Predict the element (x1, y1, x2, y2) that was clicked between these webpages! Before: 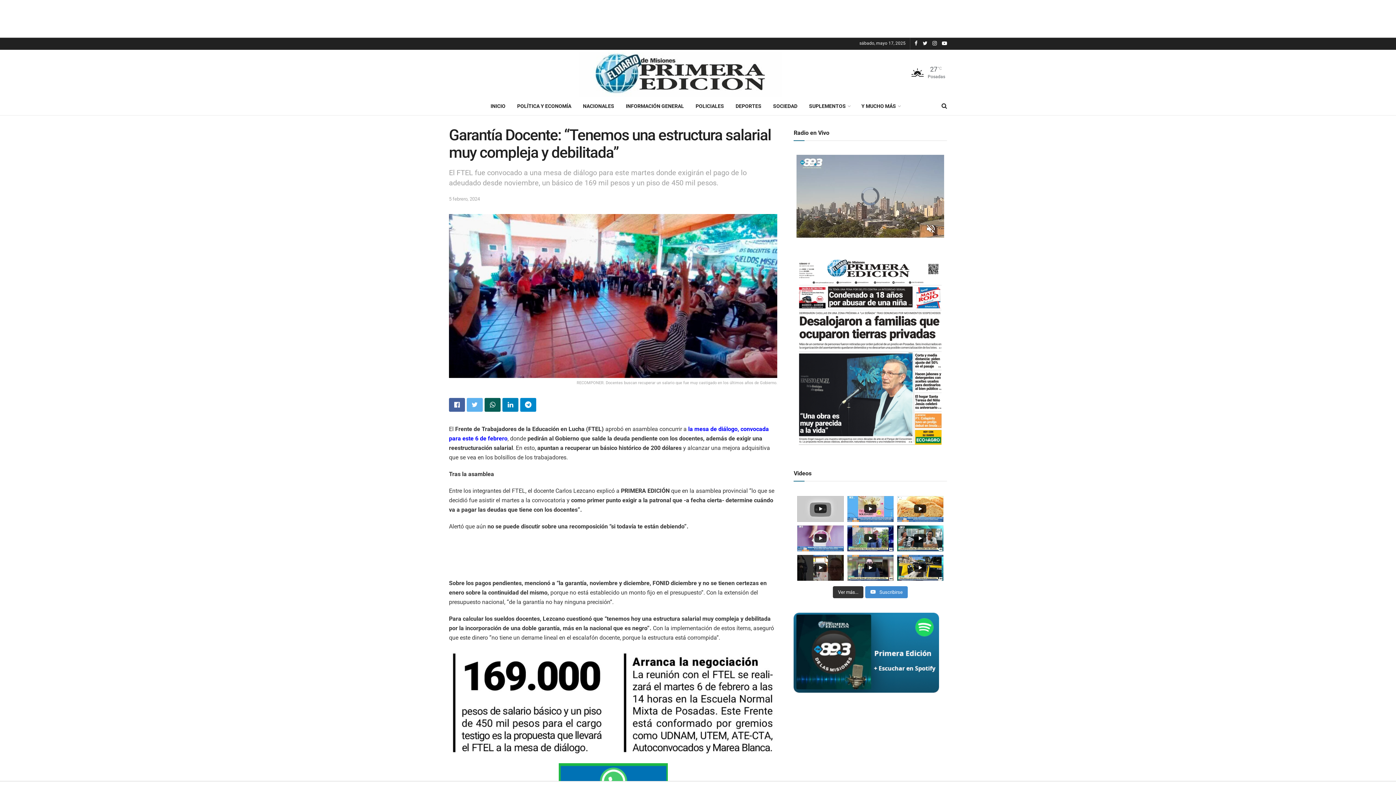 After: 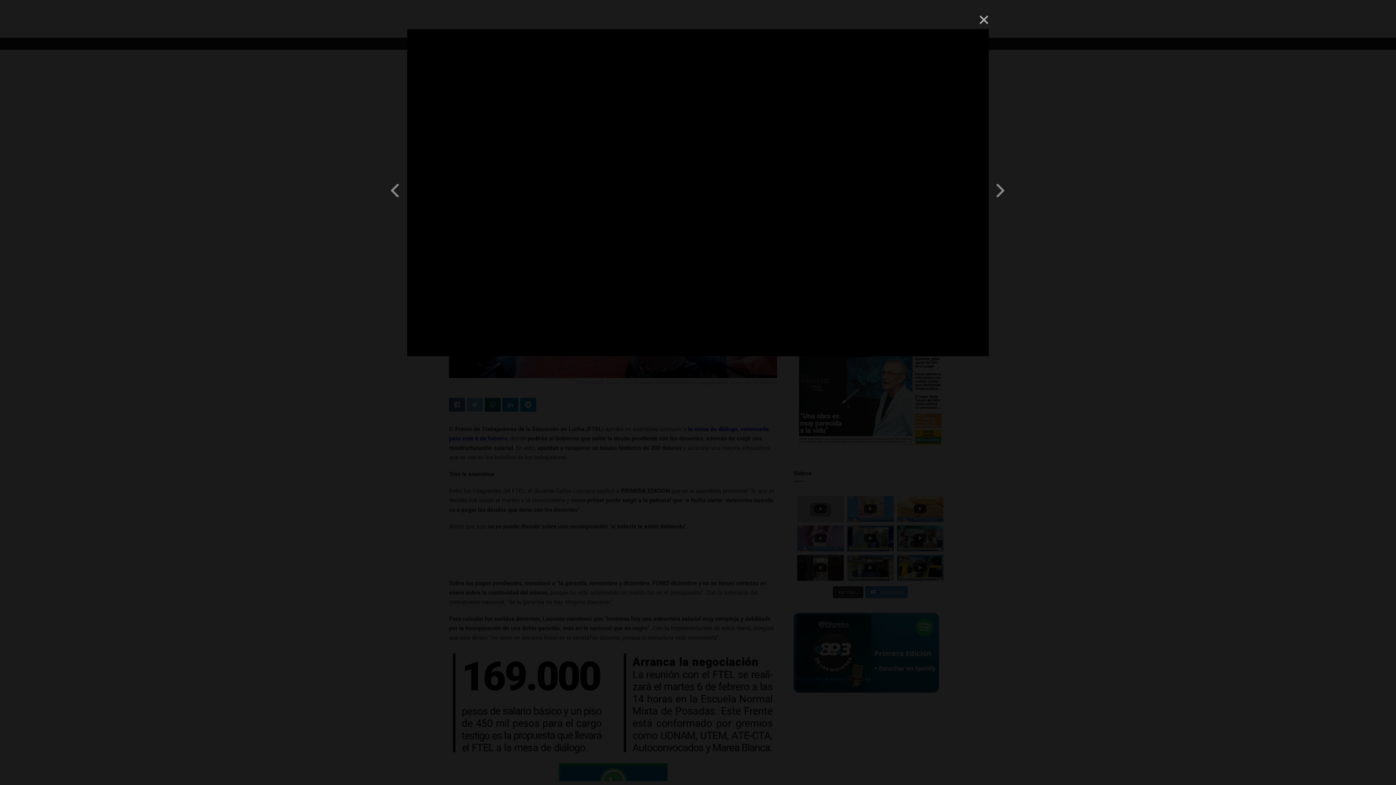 Action: bbox: (797, 555, 843, 580)